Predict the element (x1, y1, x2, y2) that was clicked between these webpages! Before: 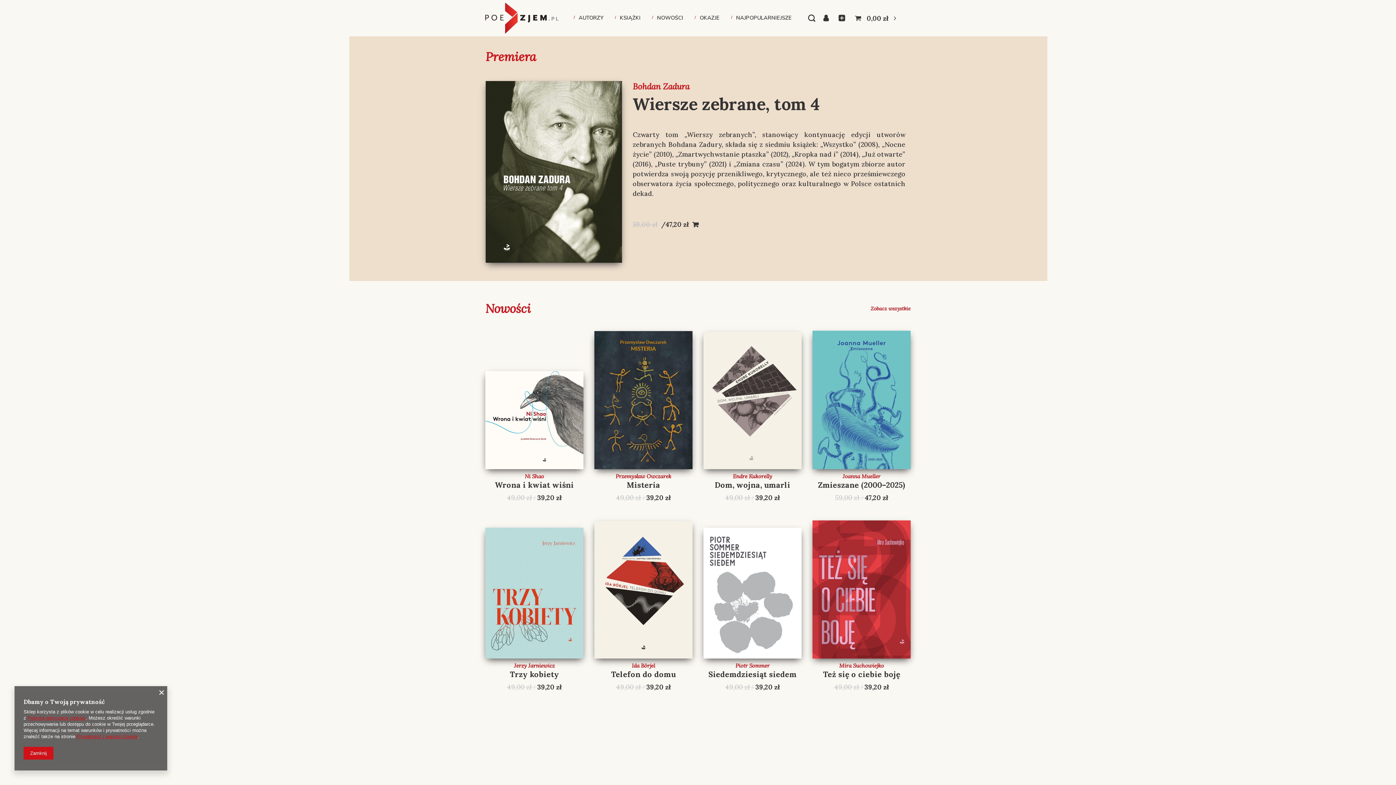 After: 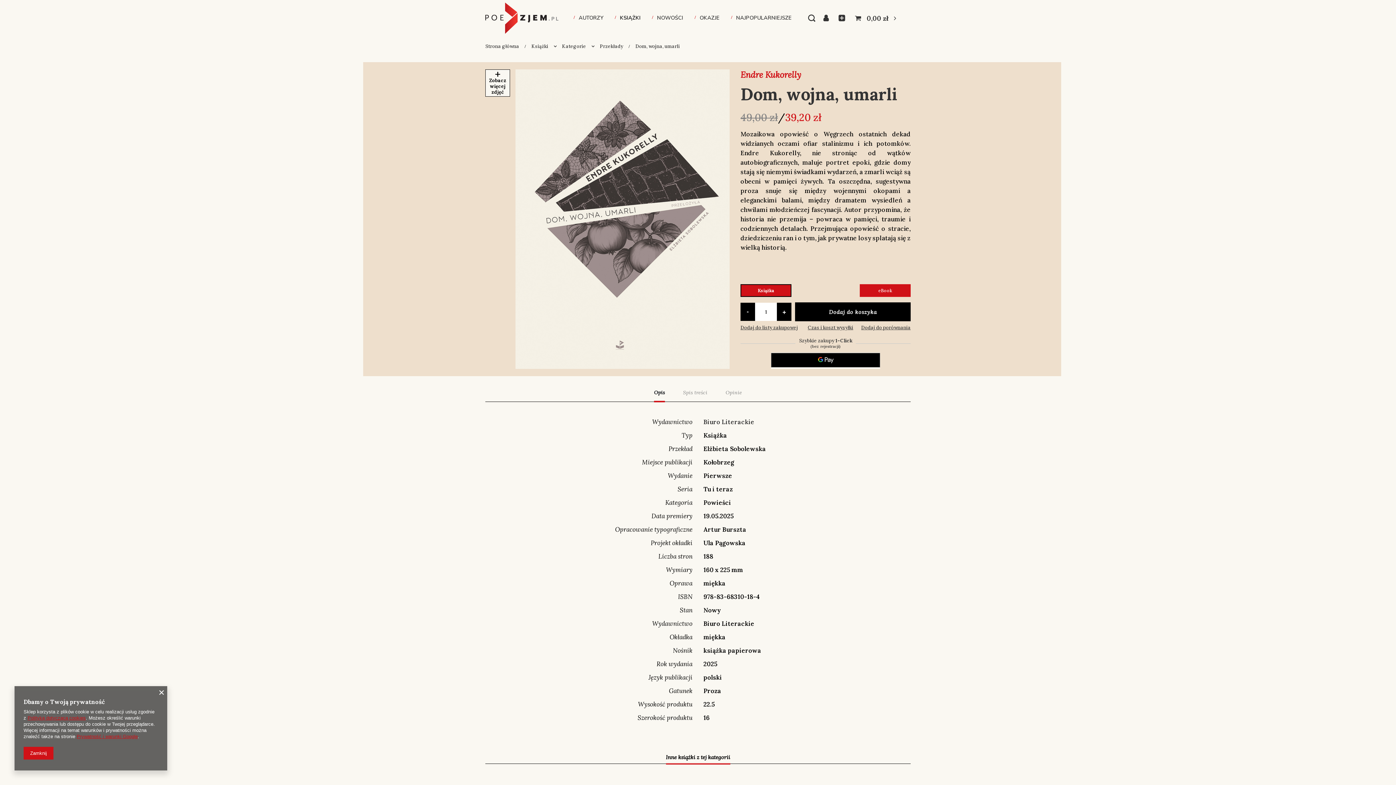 Action: bbox: (703, 323, 801, 469)